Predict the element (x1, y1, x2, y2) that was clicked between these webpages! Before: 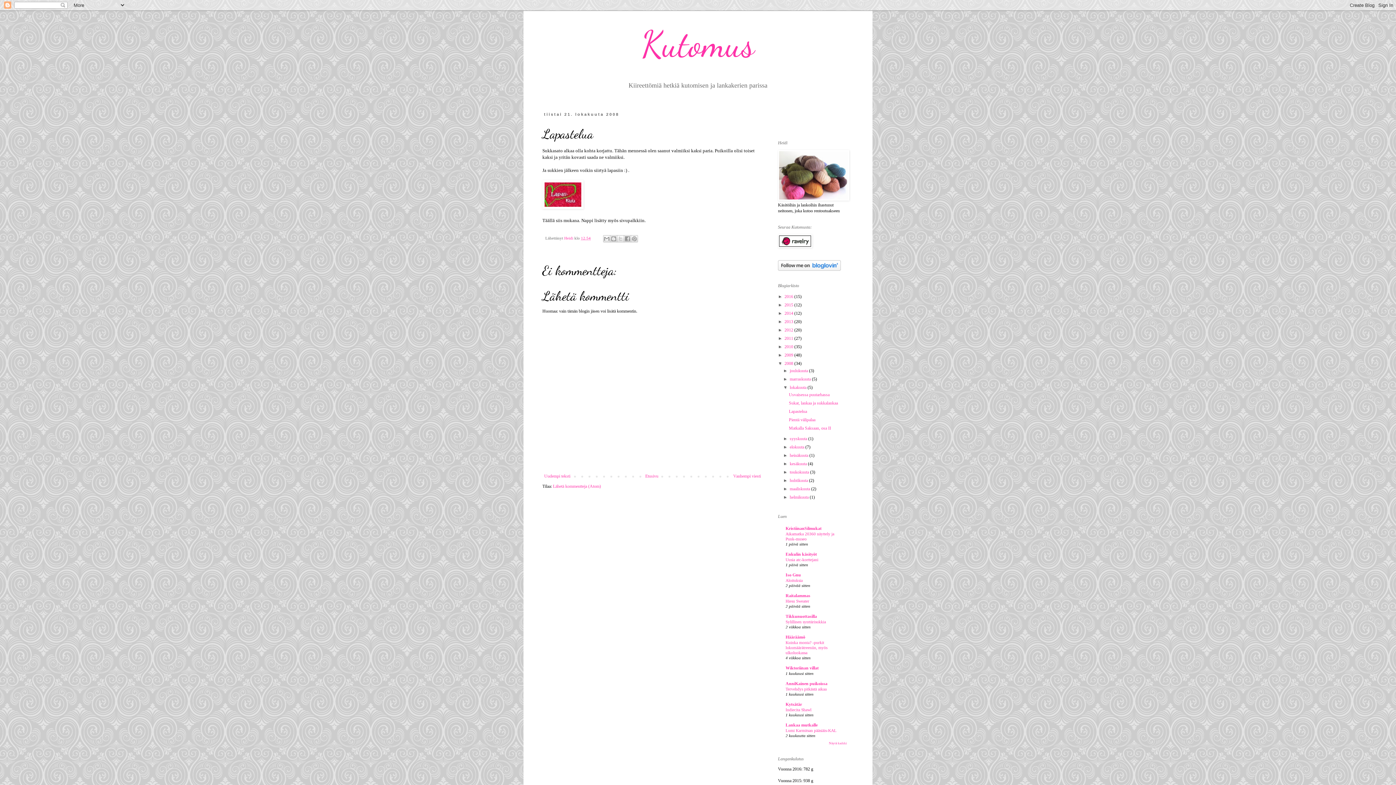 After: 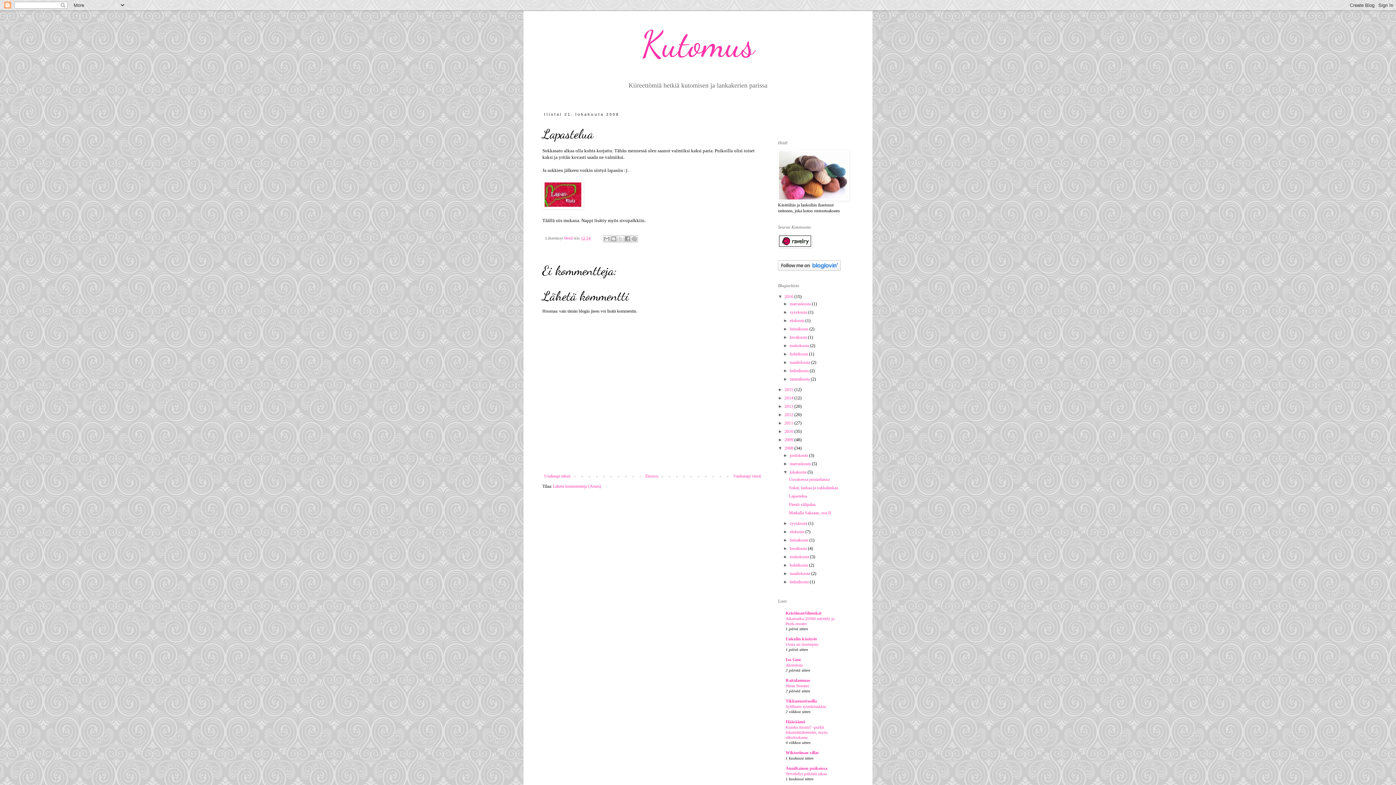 Action: label: ►   bbox: (778, 294, 784, 299)